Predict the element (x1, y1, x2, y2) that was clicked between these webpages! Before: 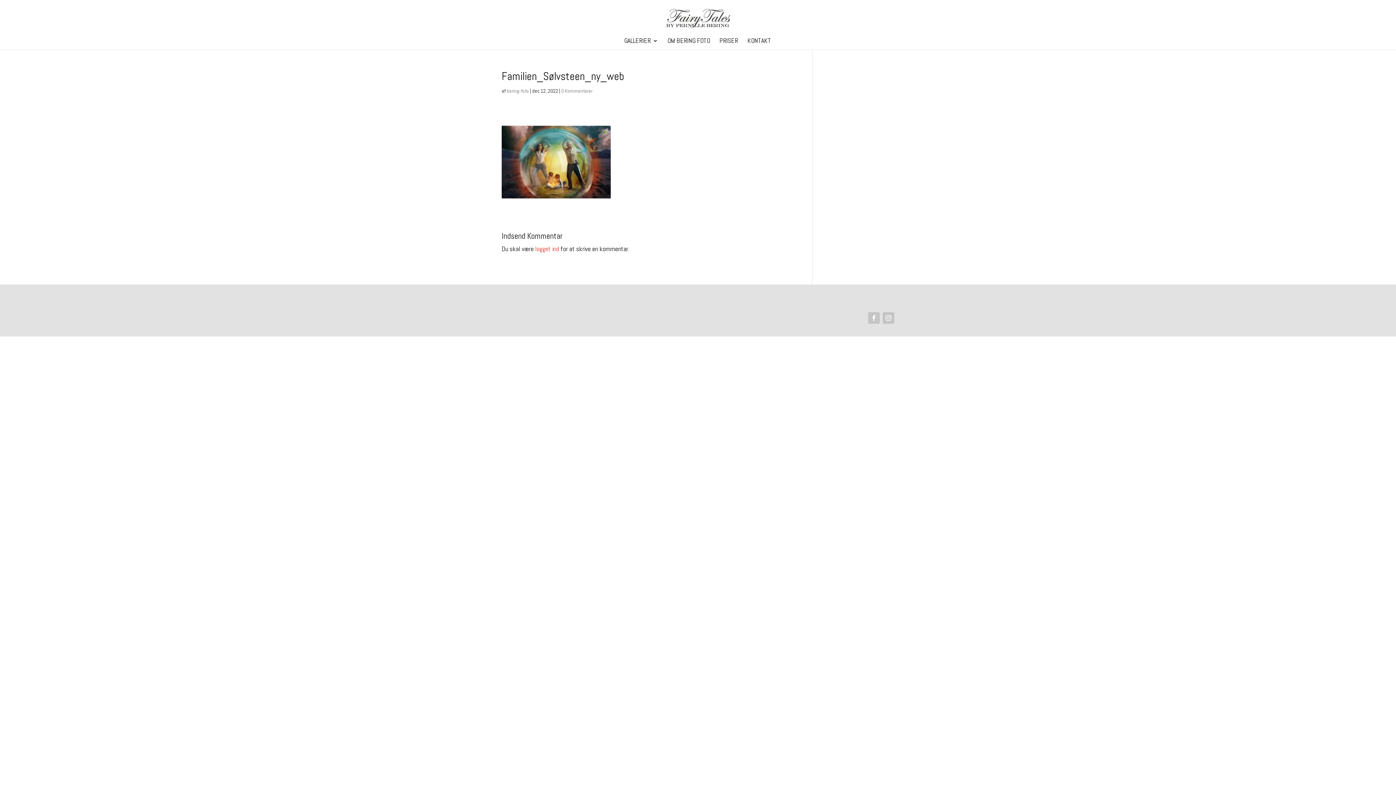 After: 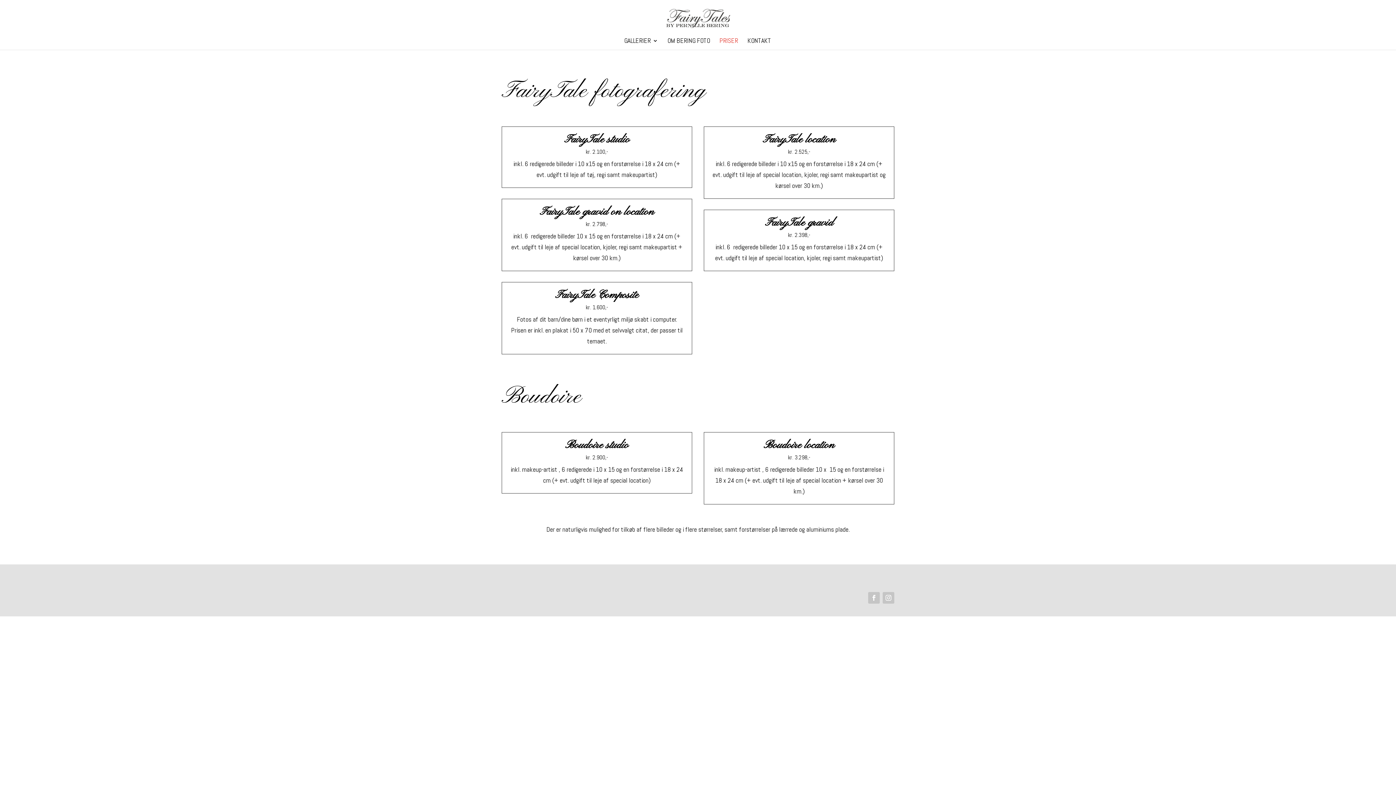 Action: label: PRISER bbox: (719, 38, 738, 49)